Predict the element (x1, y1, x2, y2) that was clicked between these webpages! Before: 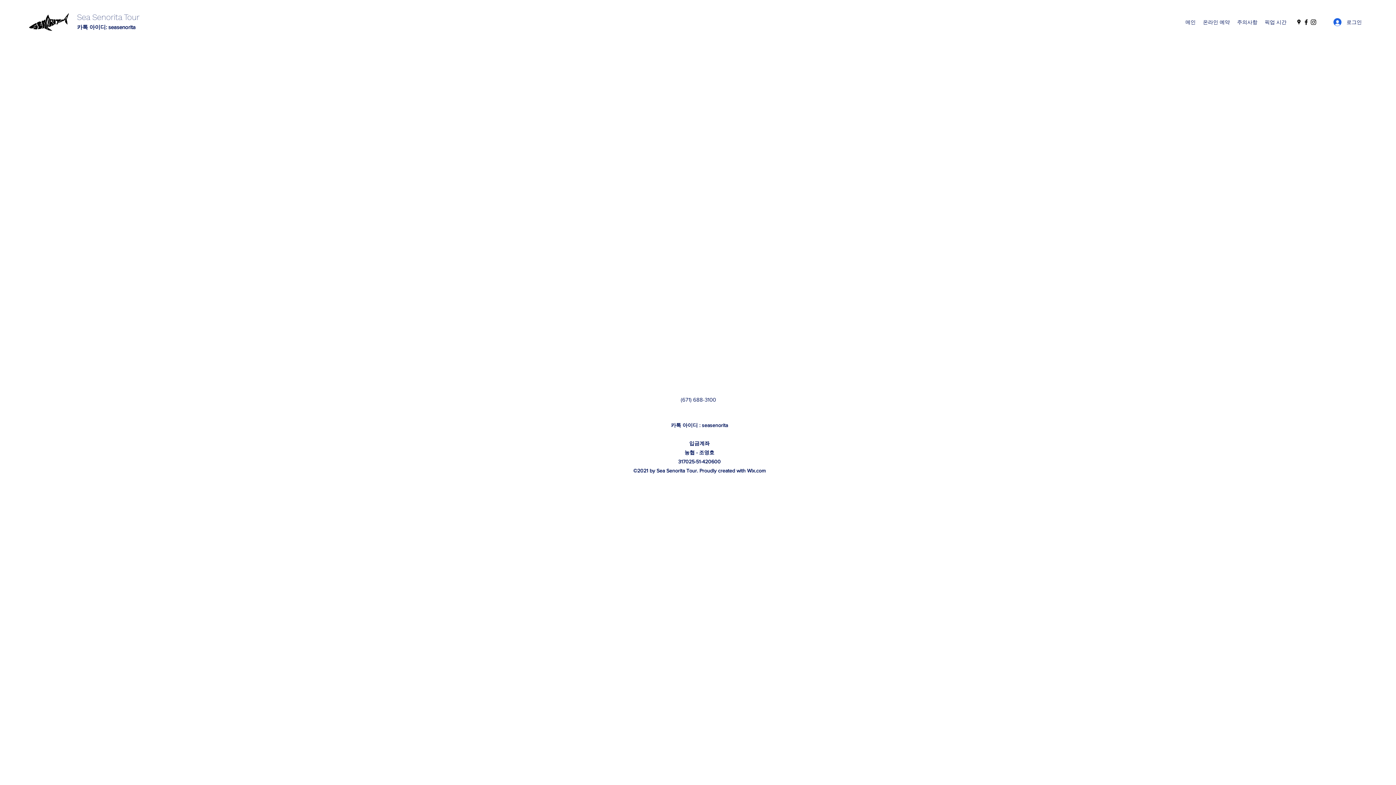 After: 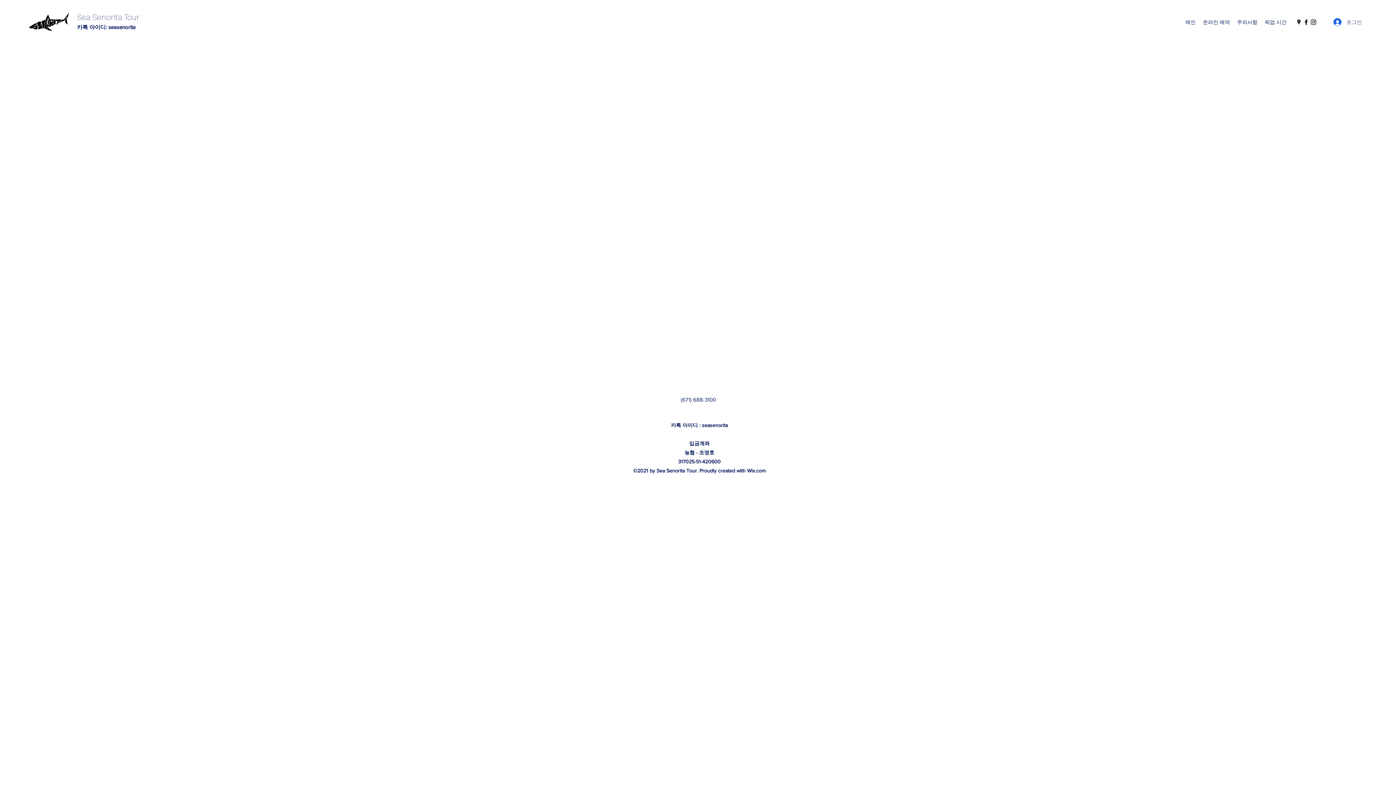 Action: label: 로그인 bbox: (1328, 15, 1367, 28)